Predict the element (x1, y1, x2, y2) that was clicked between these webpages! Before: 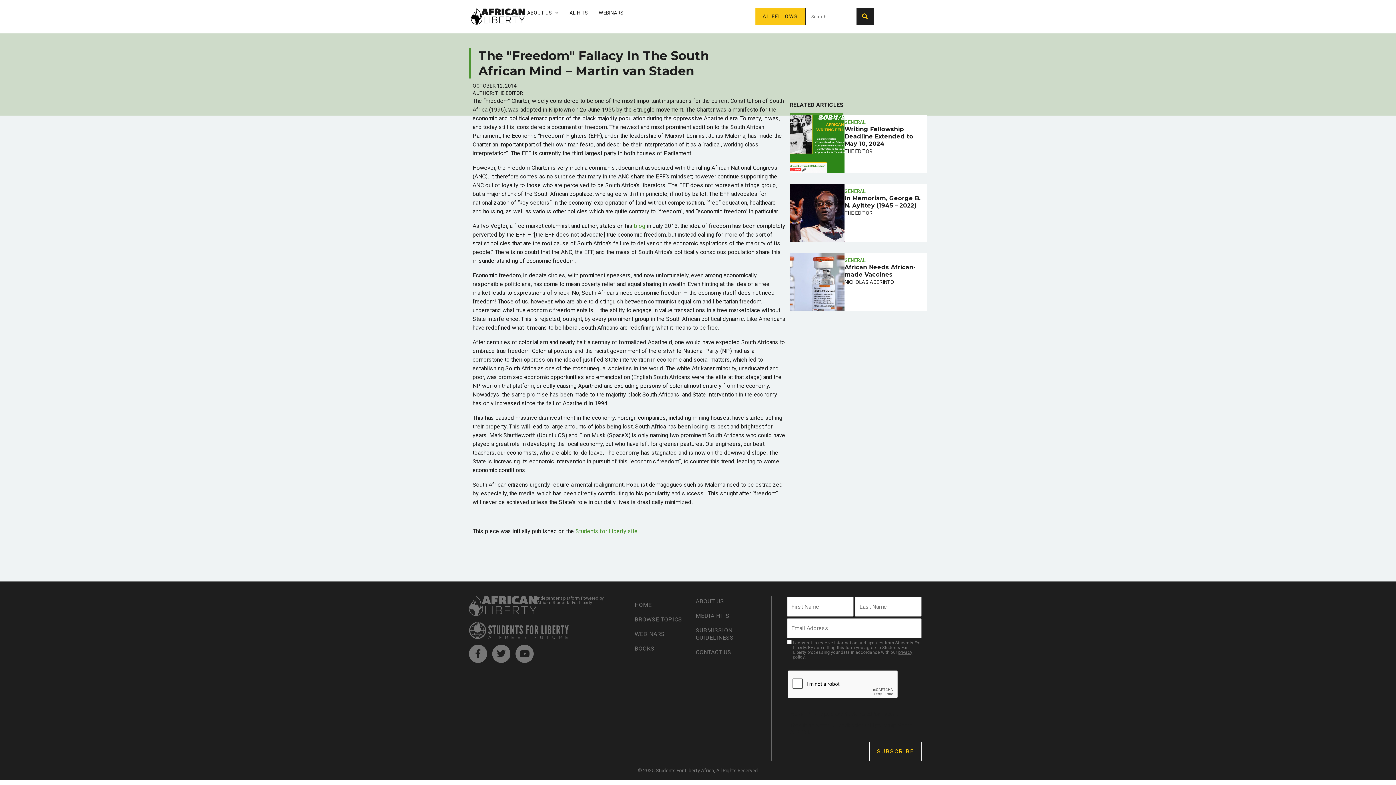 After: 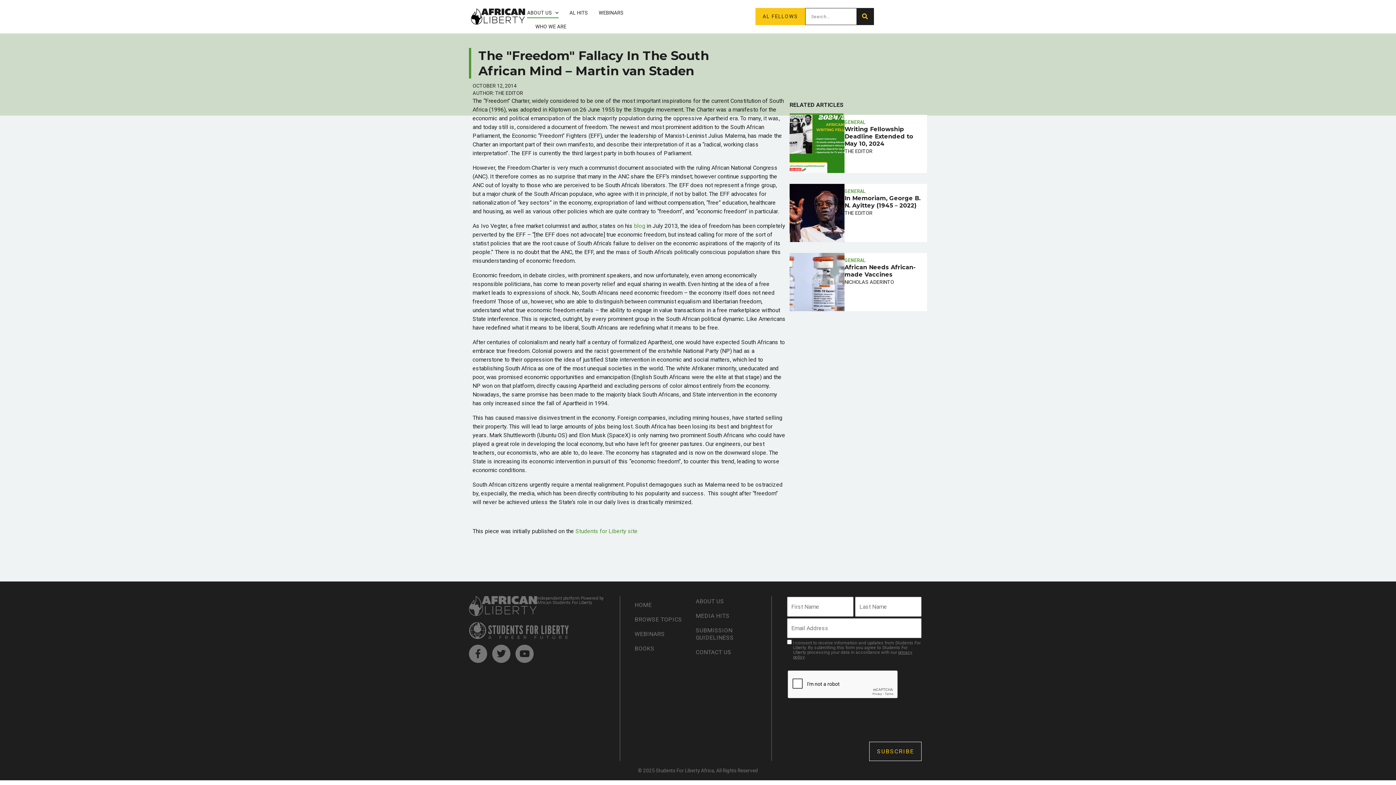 Action: bbox: (527, 7, 558, 18) label: ABOUT US